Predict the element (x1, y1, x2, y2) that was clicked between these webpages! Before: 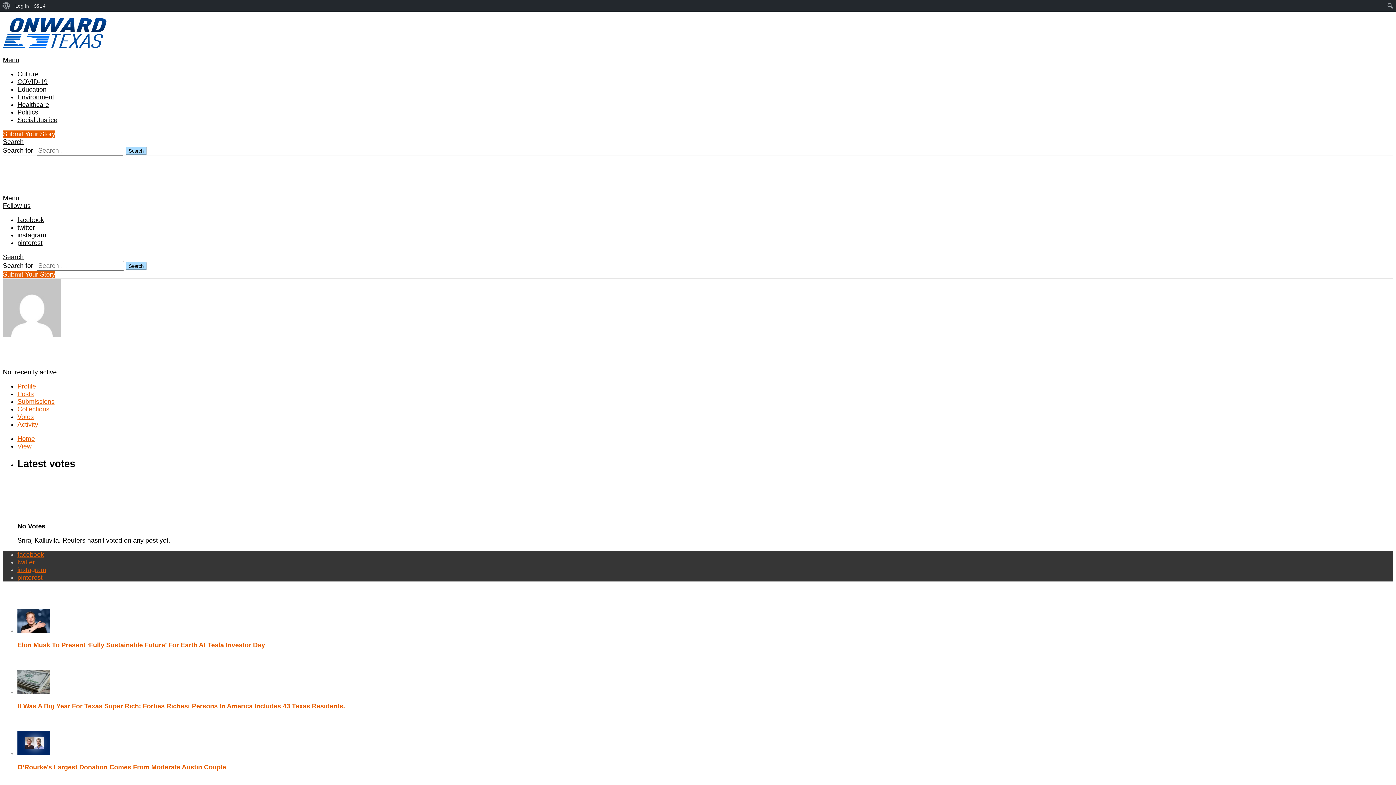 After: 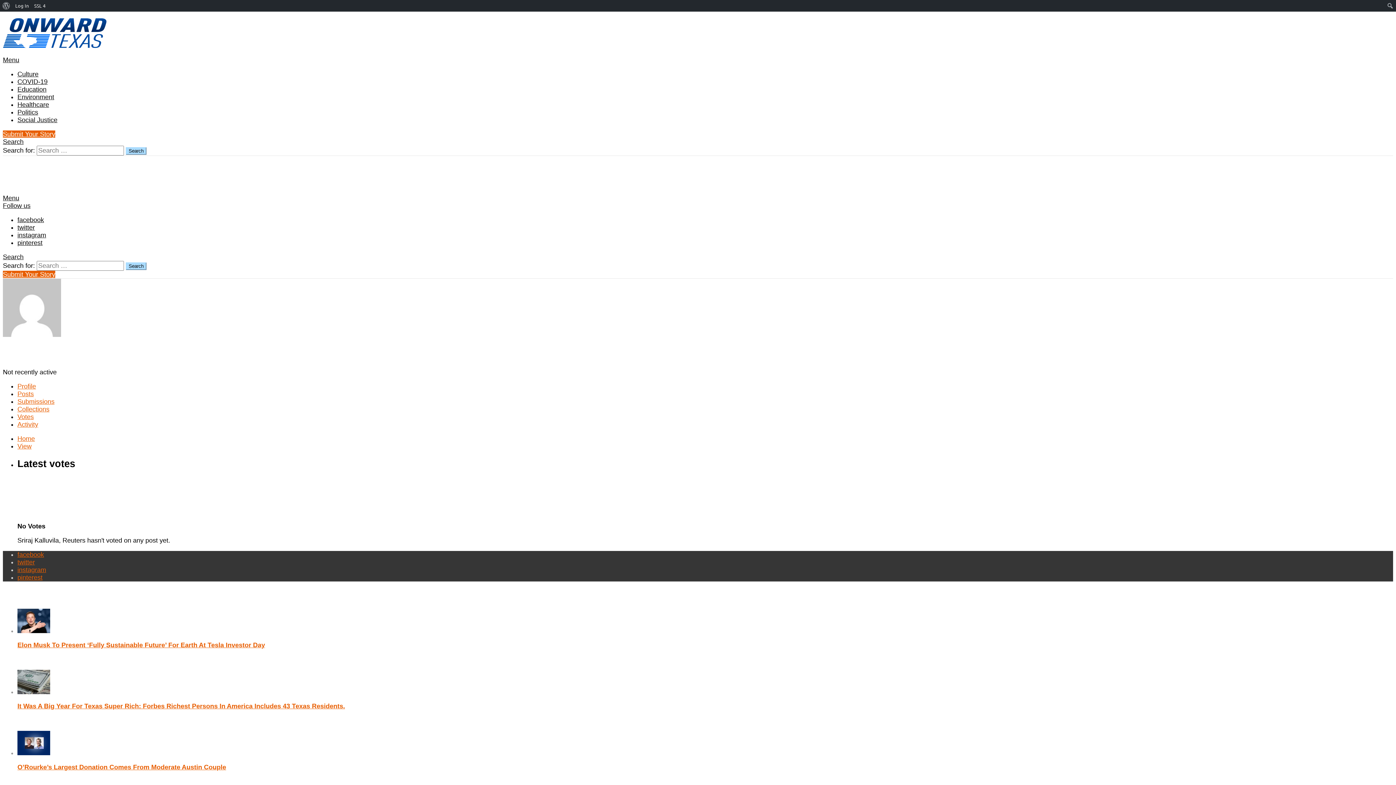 Action: label: pinterest bbox: (17, 574, 42, 581)